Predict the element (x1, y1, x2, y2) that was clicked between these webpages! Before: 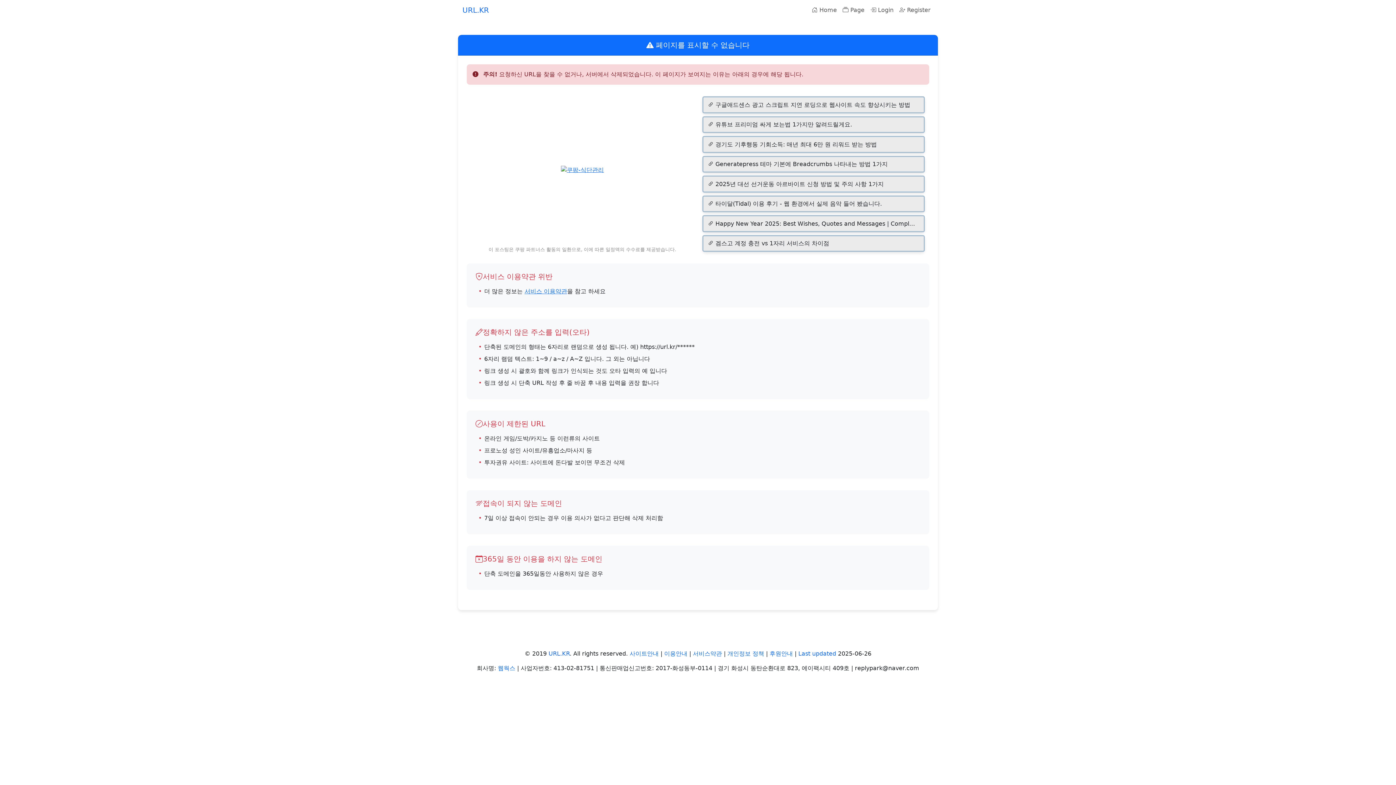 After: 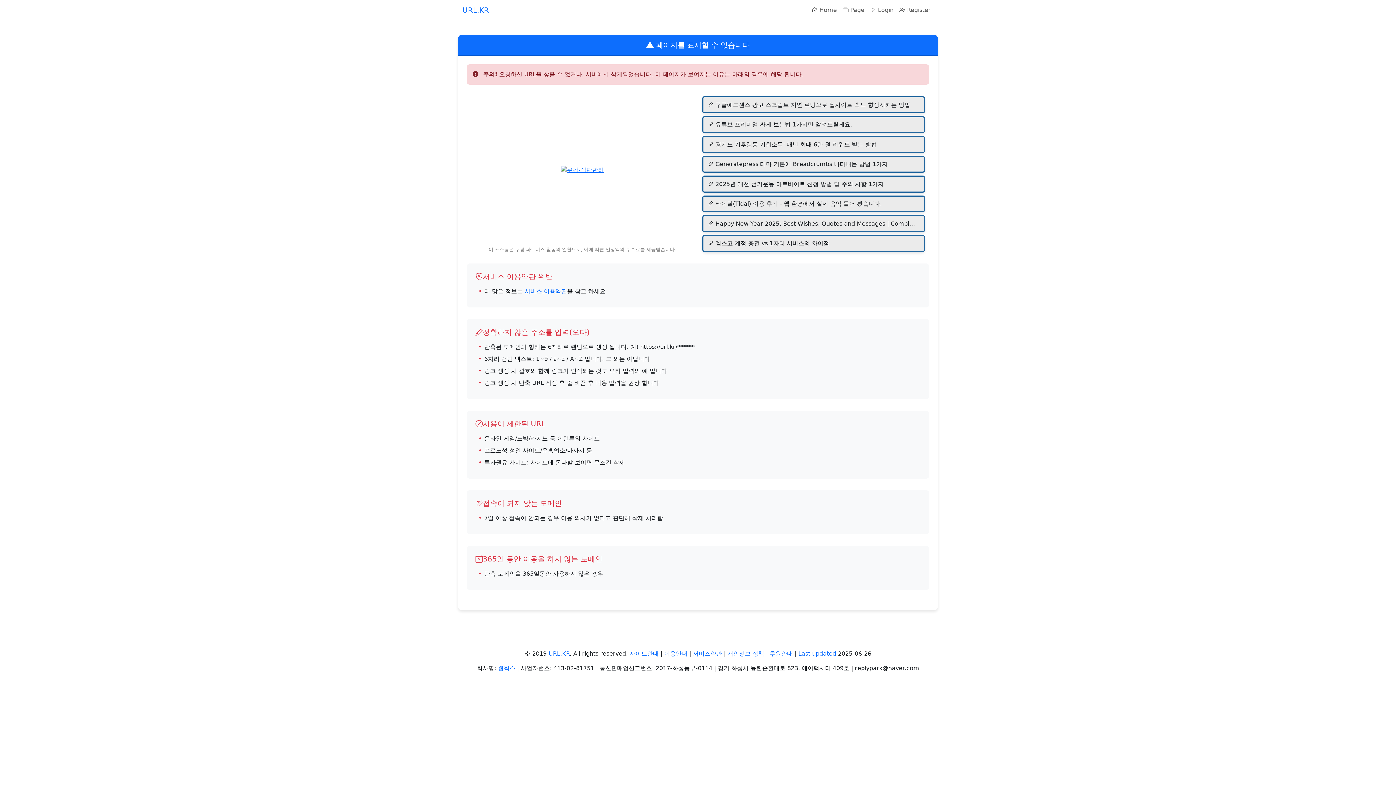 Action: bbox: (715, 100, 918, 109) label: 구글애드센스 광고 스크립트 지연 로딩으로 웹사이트 속도 향상시키는 방법